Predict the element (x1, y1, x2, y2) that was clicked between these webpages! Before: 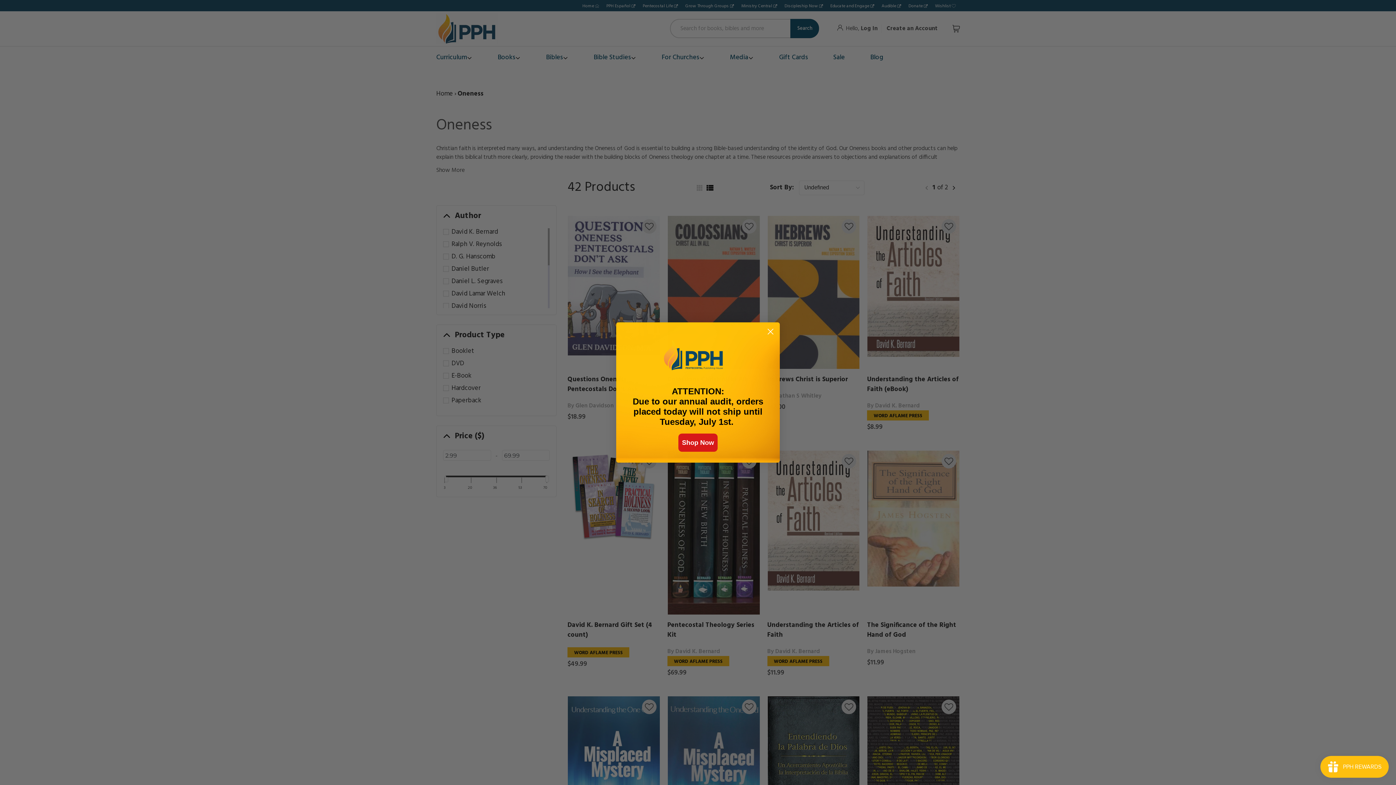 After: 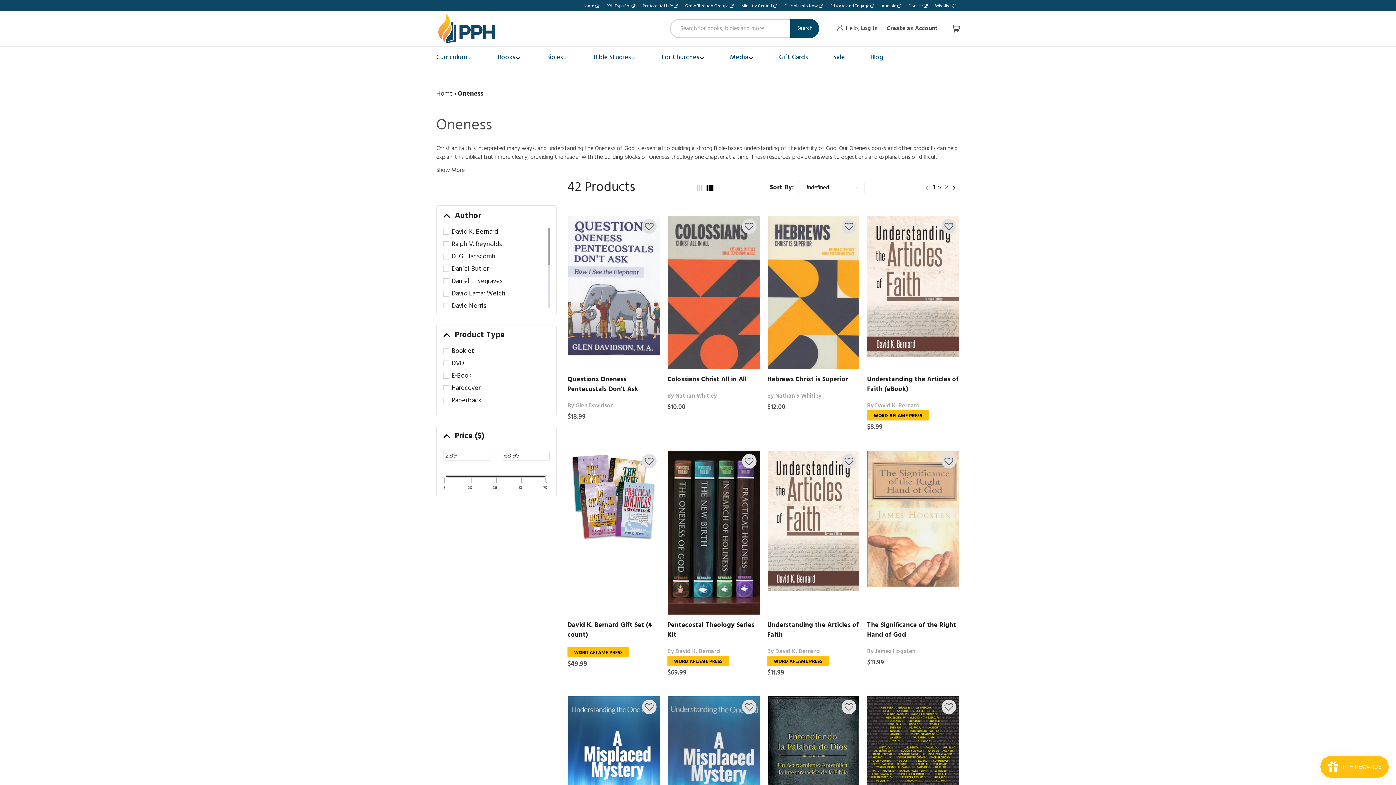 Action: bbox: (678, 433, 717, 452) label: Shop Now